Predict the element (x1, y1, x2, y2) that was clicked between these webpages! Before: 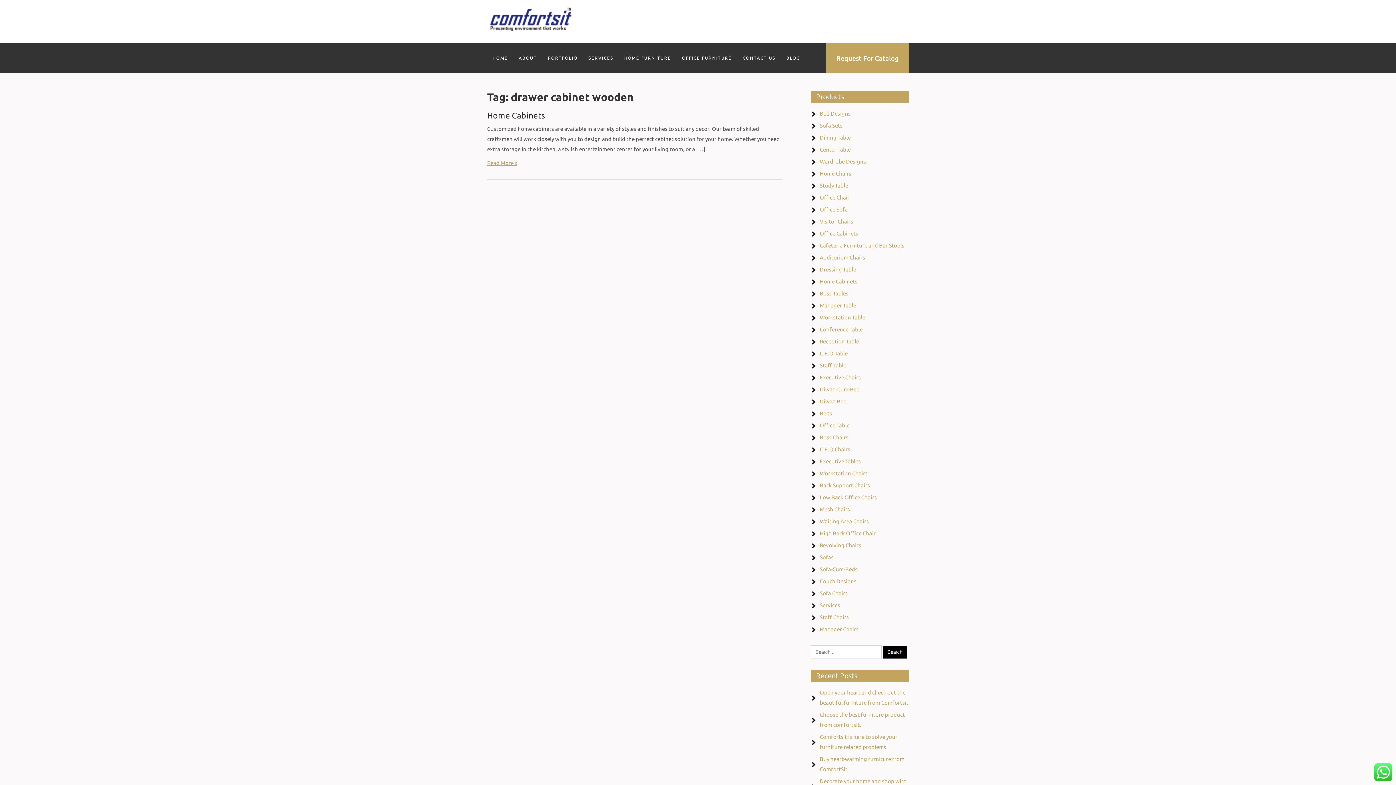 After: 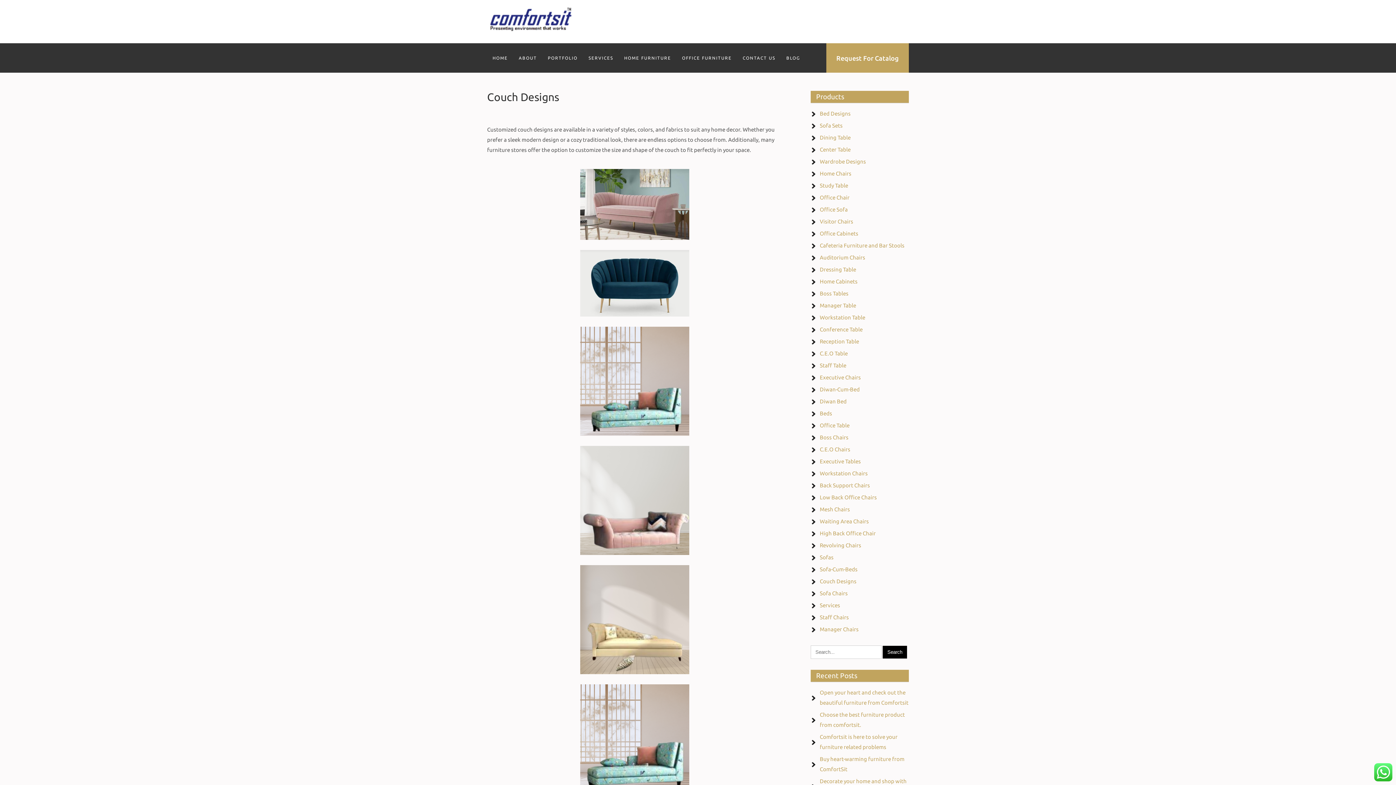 Action: bbox: (820, 578, 856, 584) label: Couch Designs